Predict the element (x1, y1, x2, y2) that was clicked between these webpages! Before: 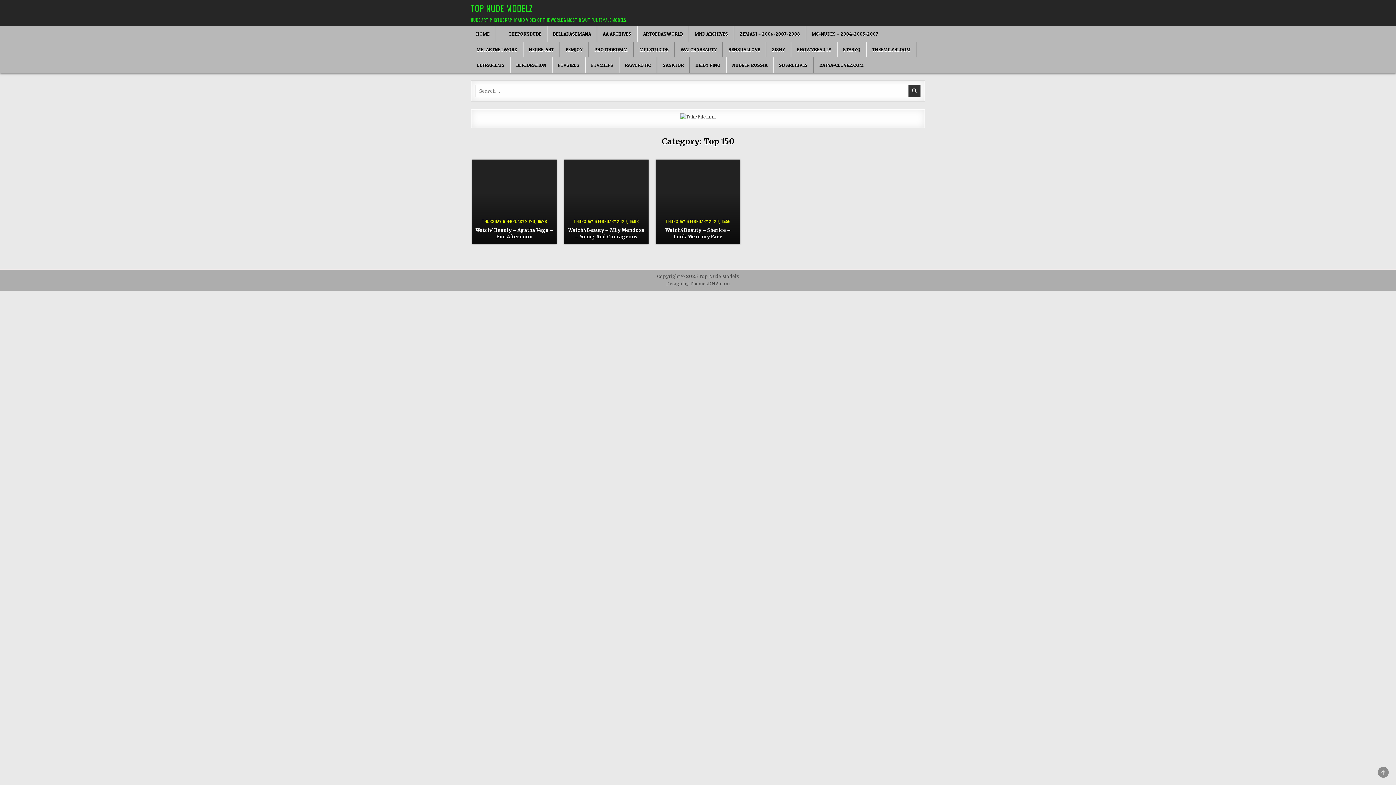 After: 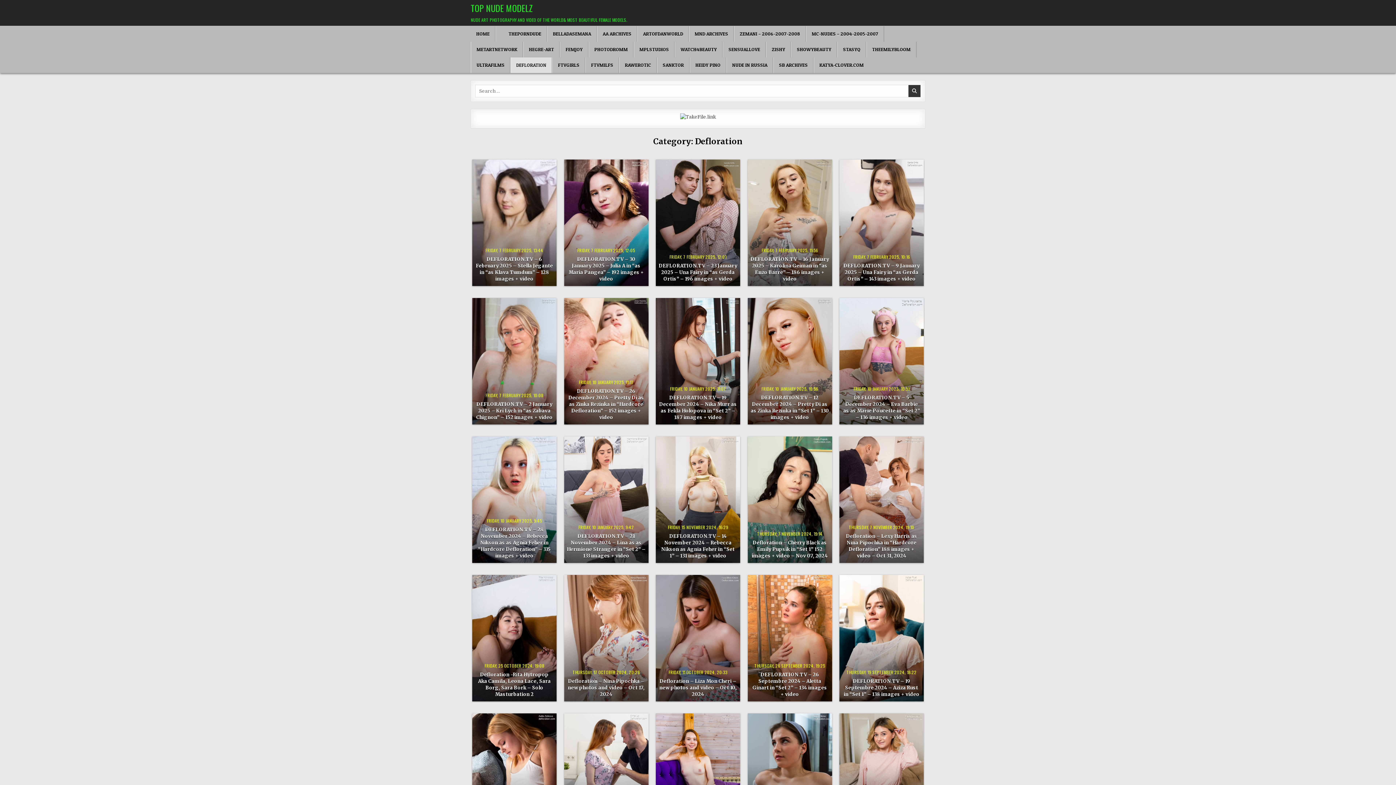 Action: bbox: (510, 57, 552, 73) label: DEFLORATION